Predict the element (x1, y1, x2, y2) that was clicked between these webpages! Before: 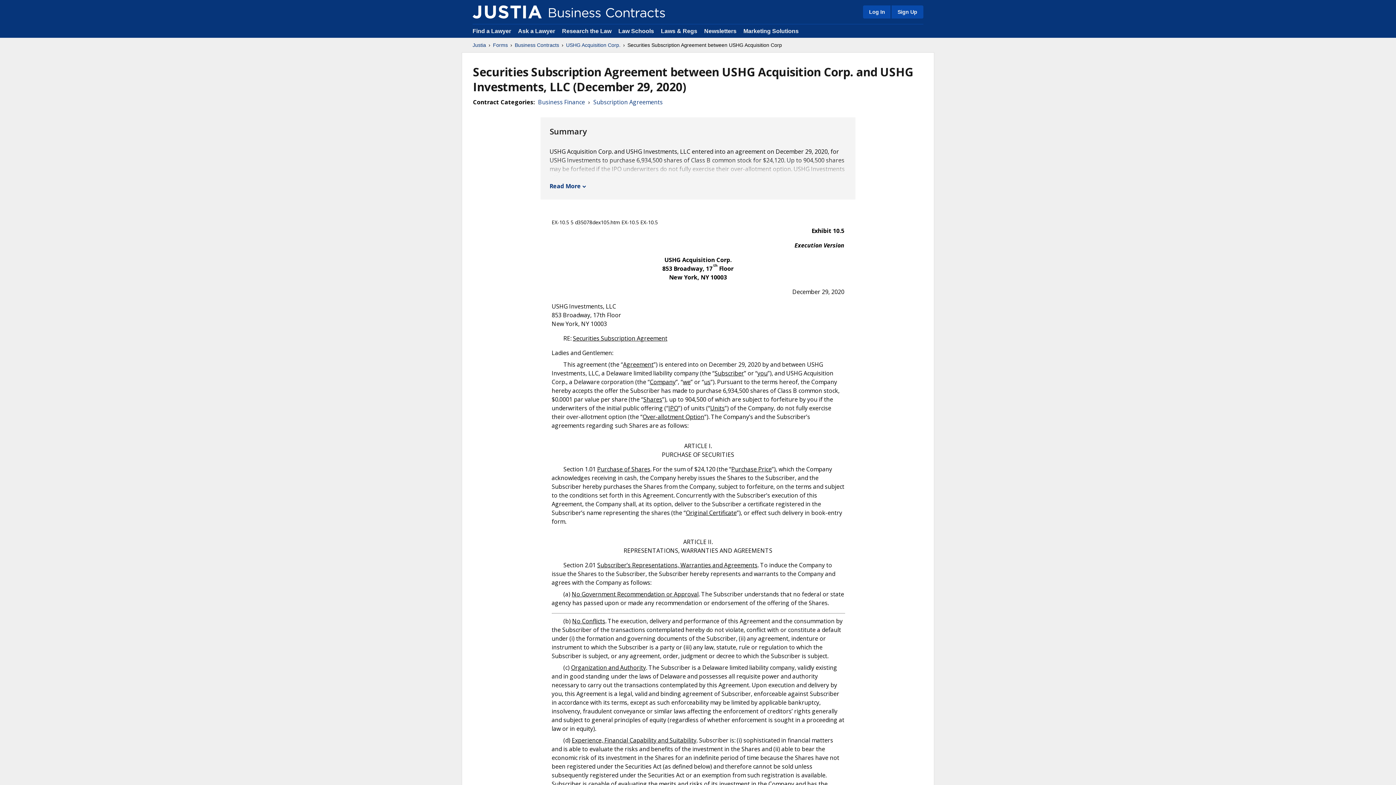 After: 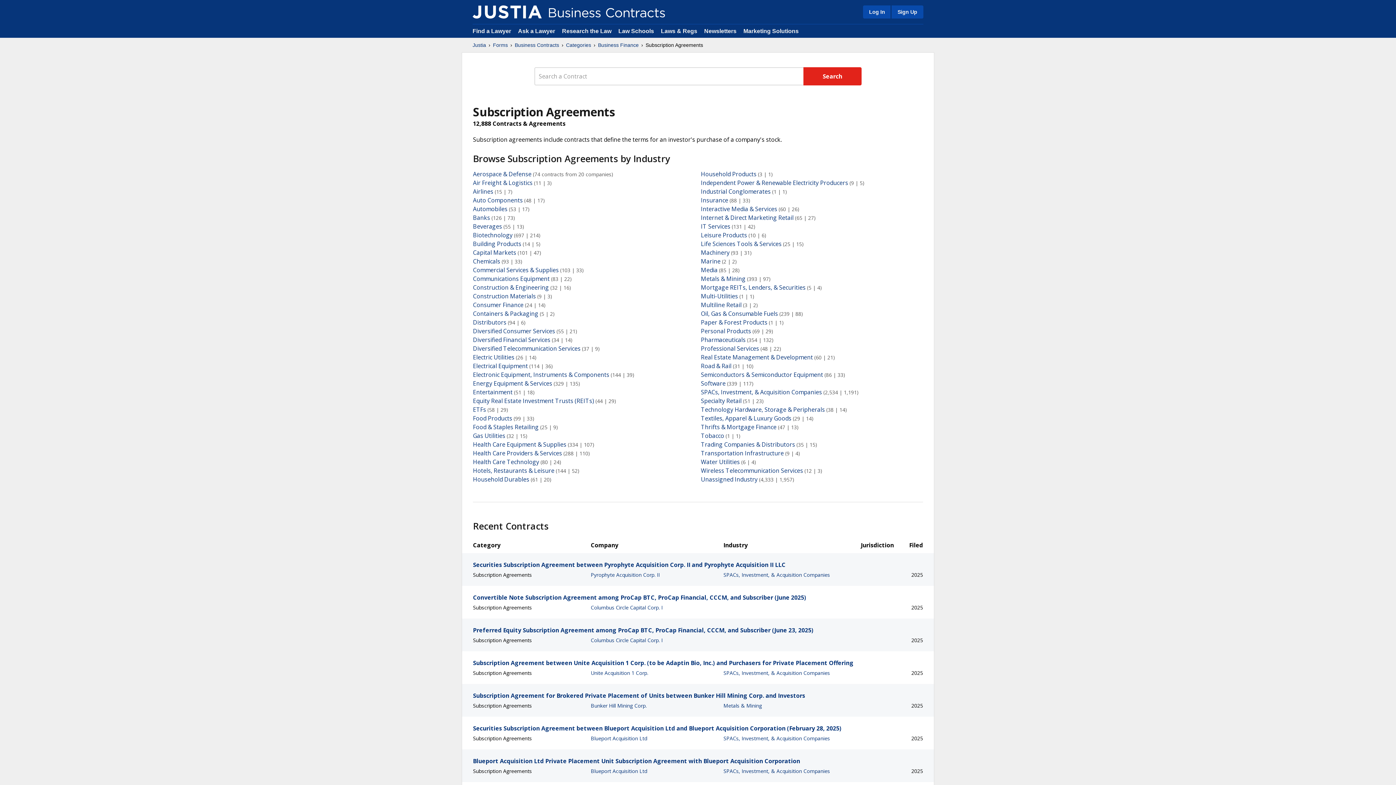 Action: label: Subscription Agreements bbox: (593, 97, 662, 106)